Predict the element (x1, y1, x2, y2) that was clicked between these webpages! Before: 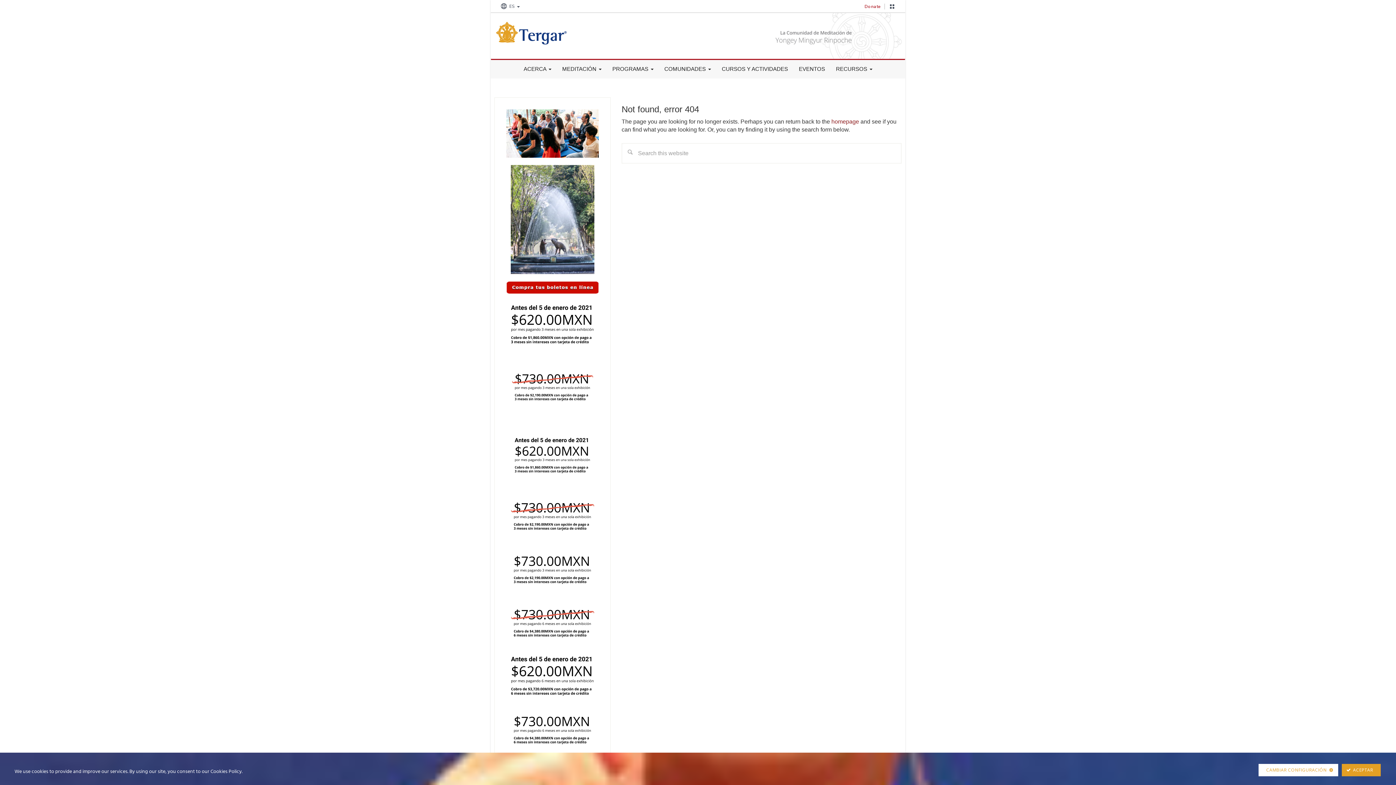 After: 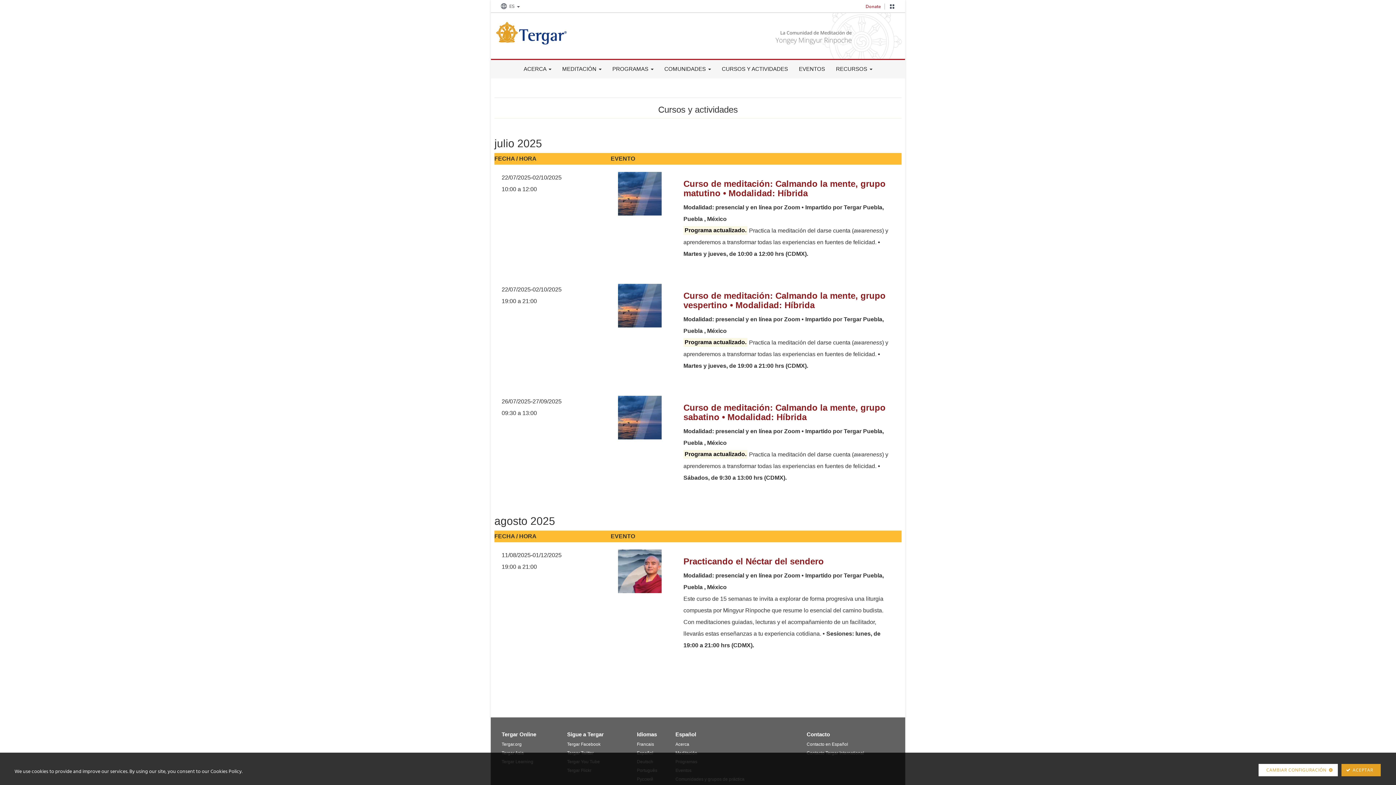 Action: bbox: (716, 59, 793, 78) label: CURSOS Y ACTIVIDADES